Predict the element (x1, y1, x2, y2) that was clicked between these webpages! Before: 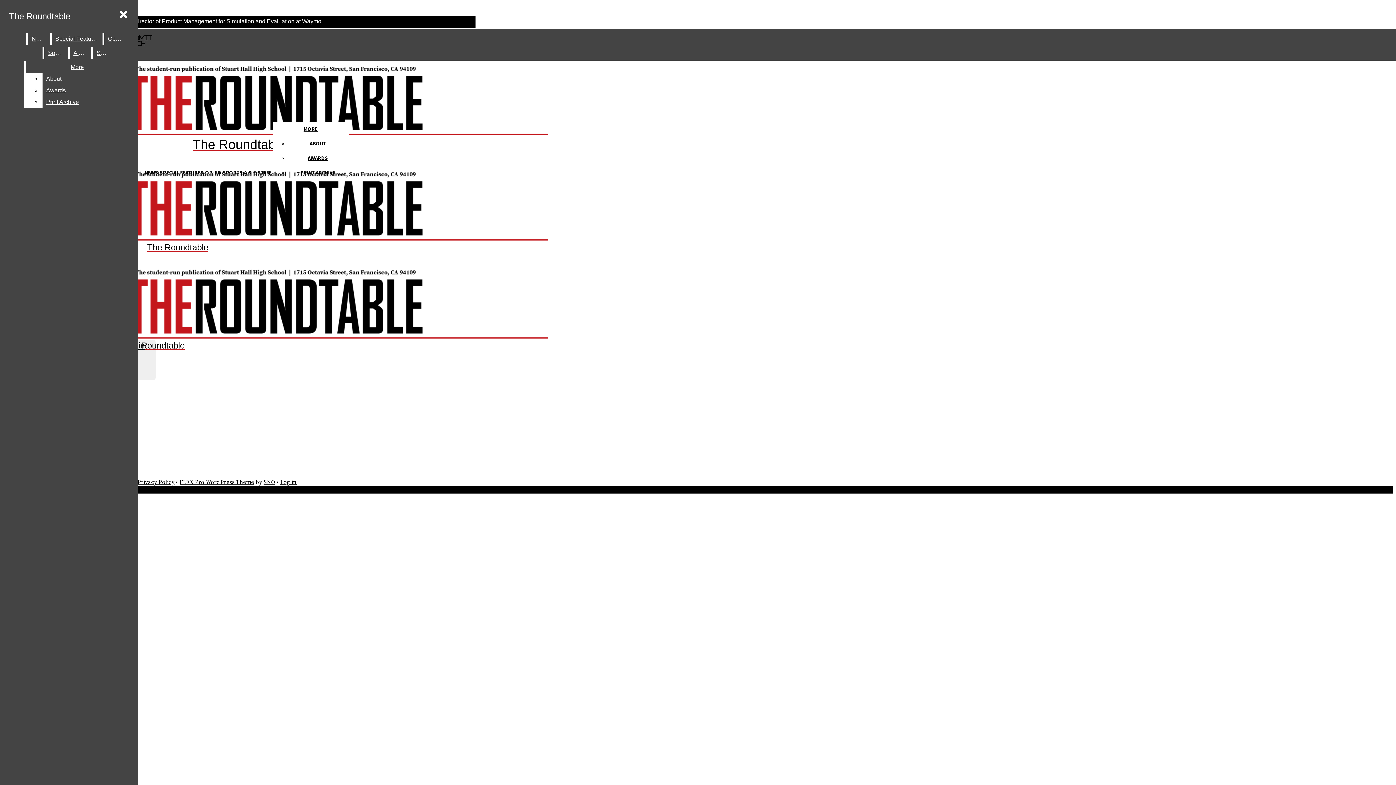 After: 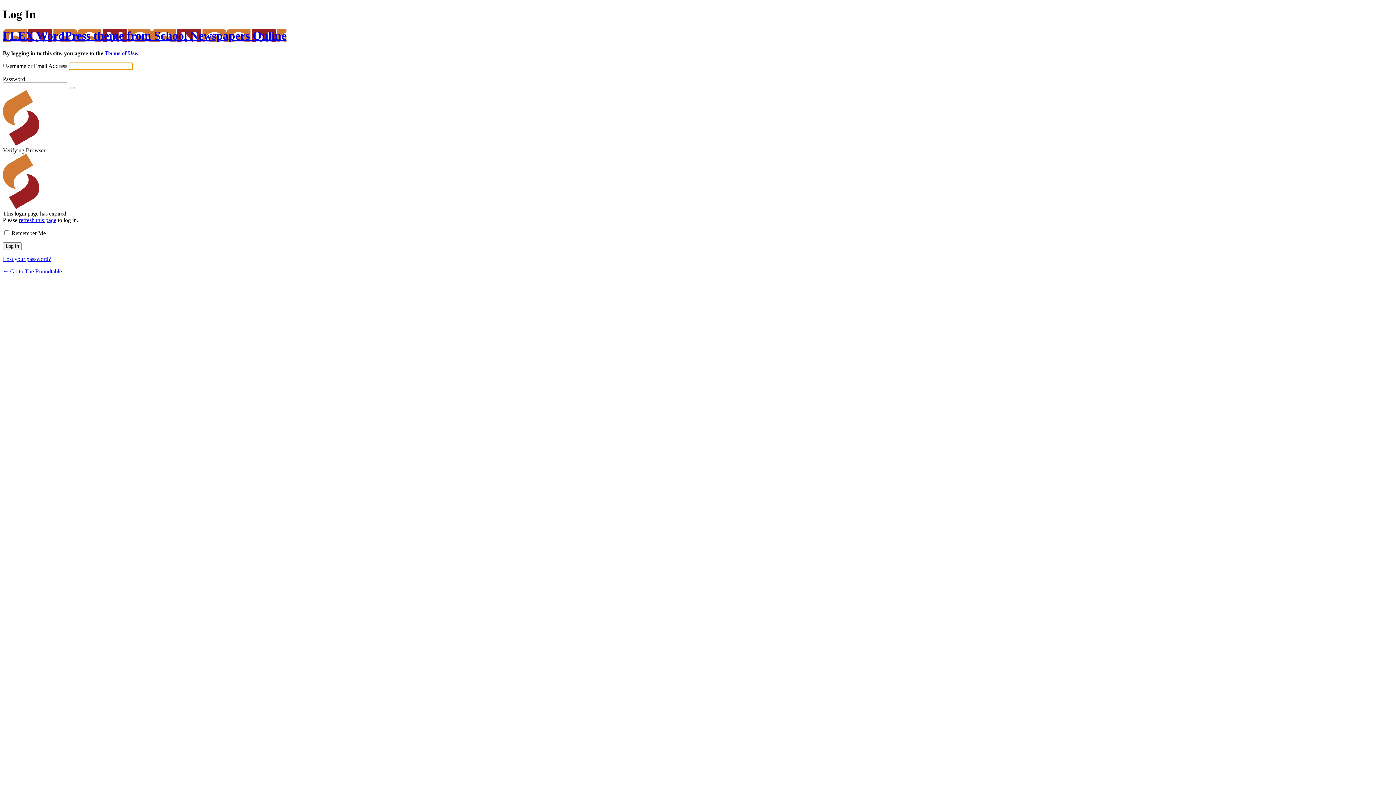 Action: label: Log in bbox: (280, 478, 296, 486)